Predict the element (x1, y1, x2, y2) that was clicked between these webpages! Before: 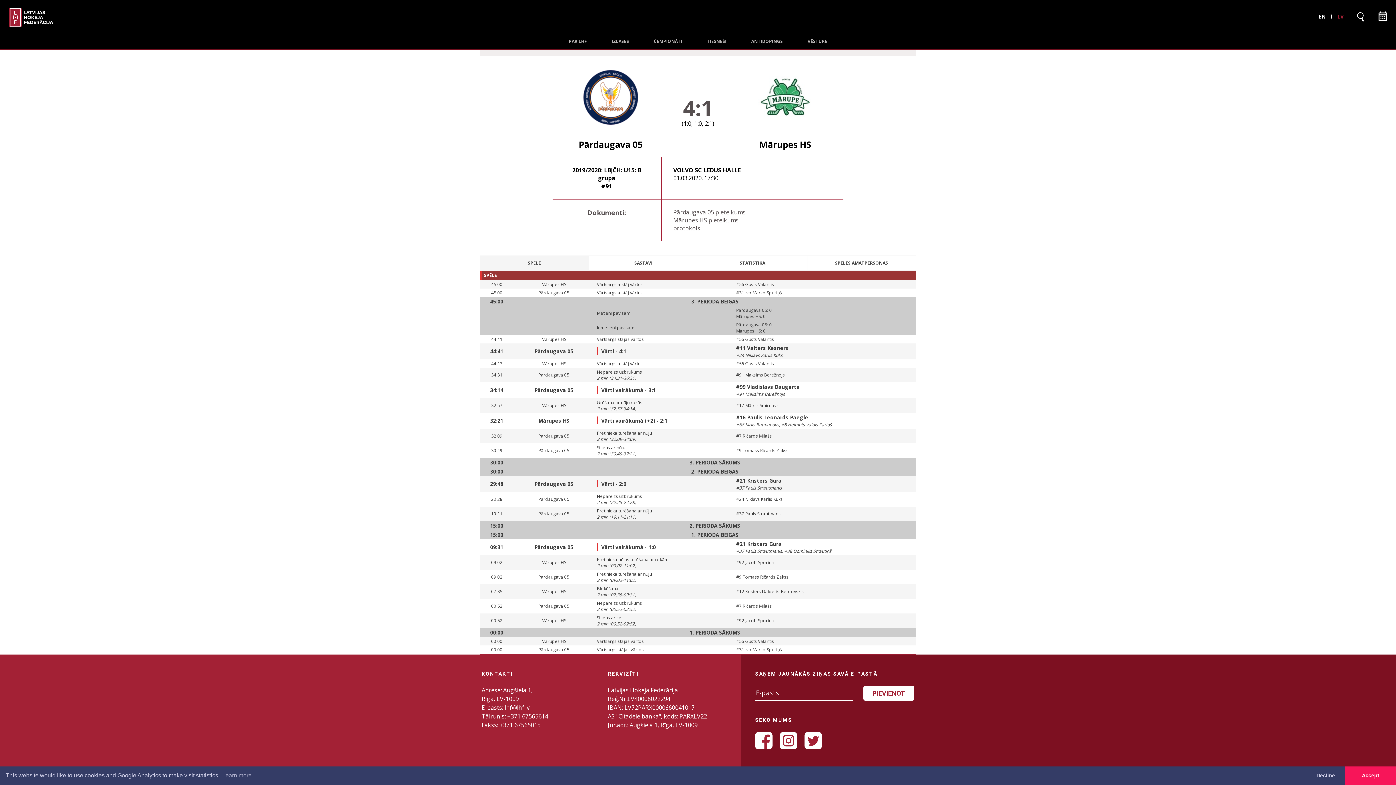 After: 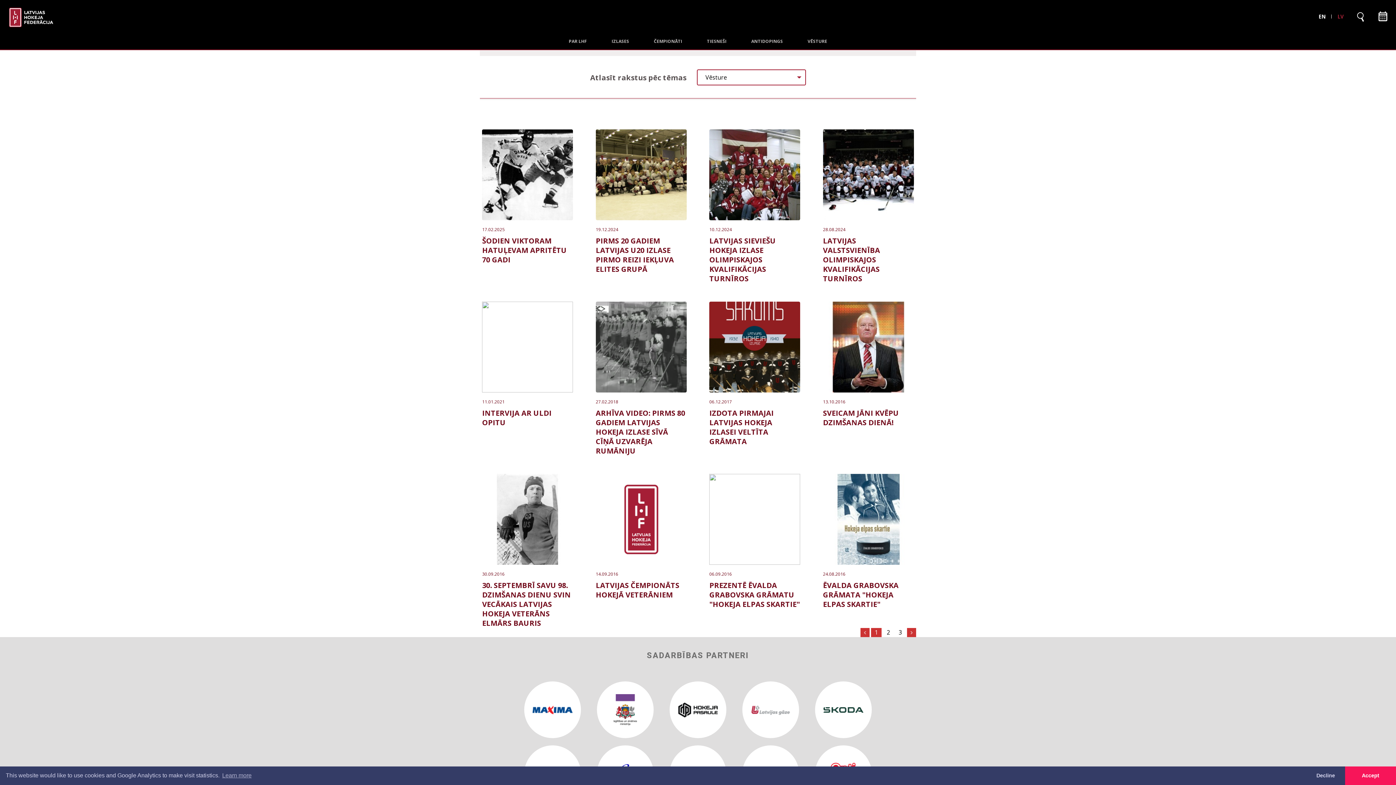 Action: label: VĒSTURE bbox: (805, 32, 830, 49)